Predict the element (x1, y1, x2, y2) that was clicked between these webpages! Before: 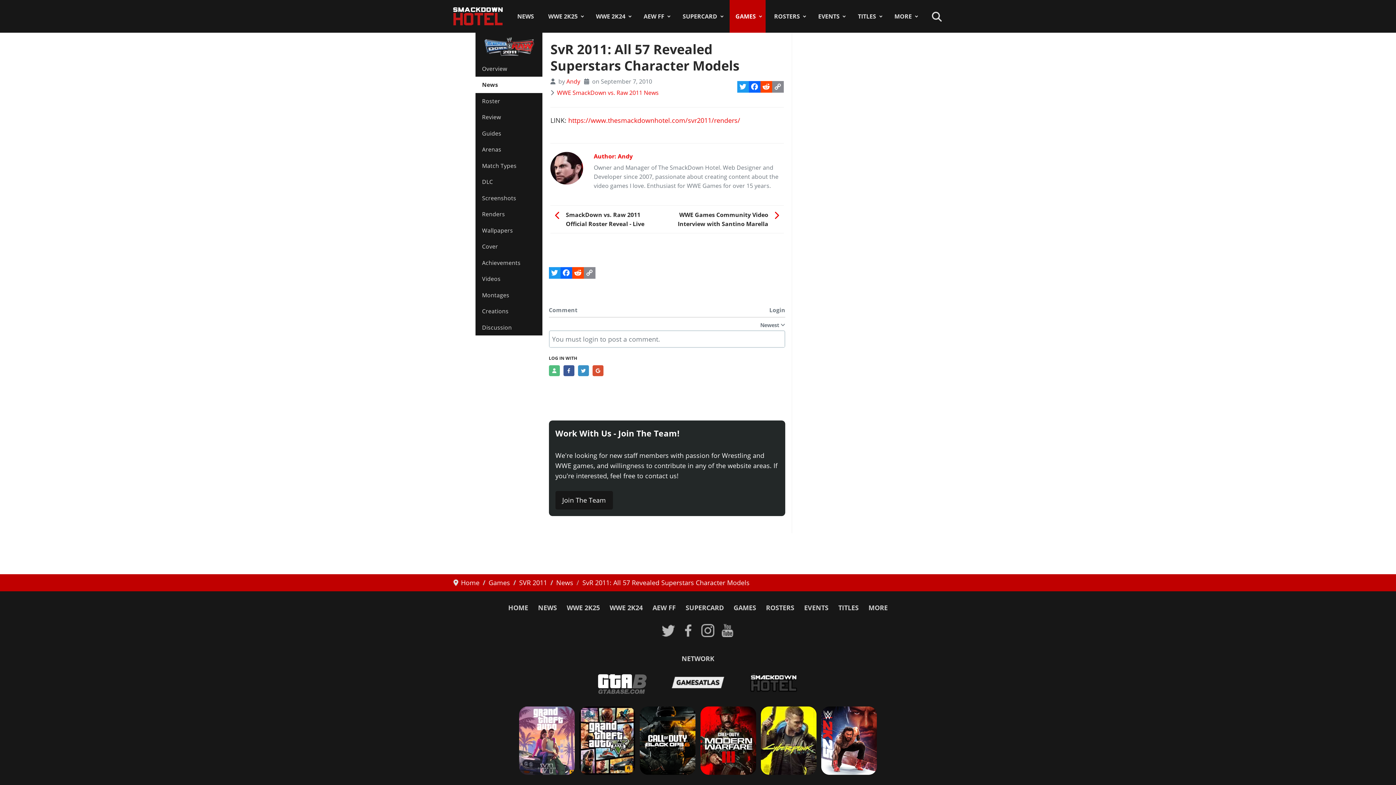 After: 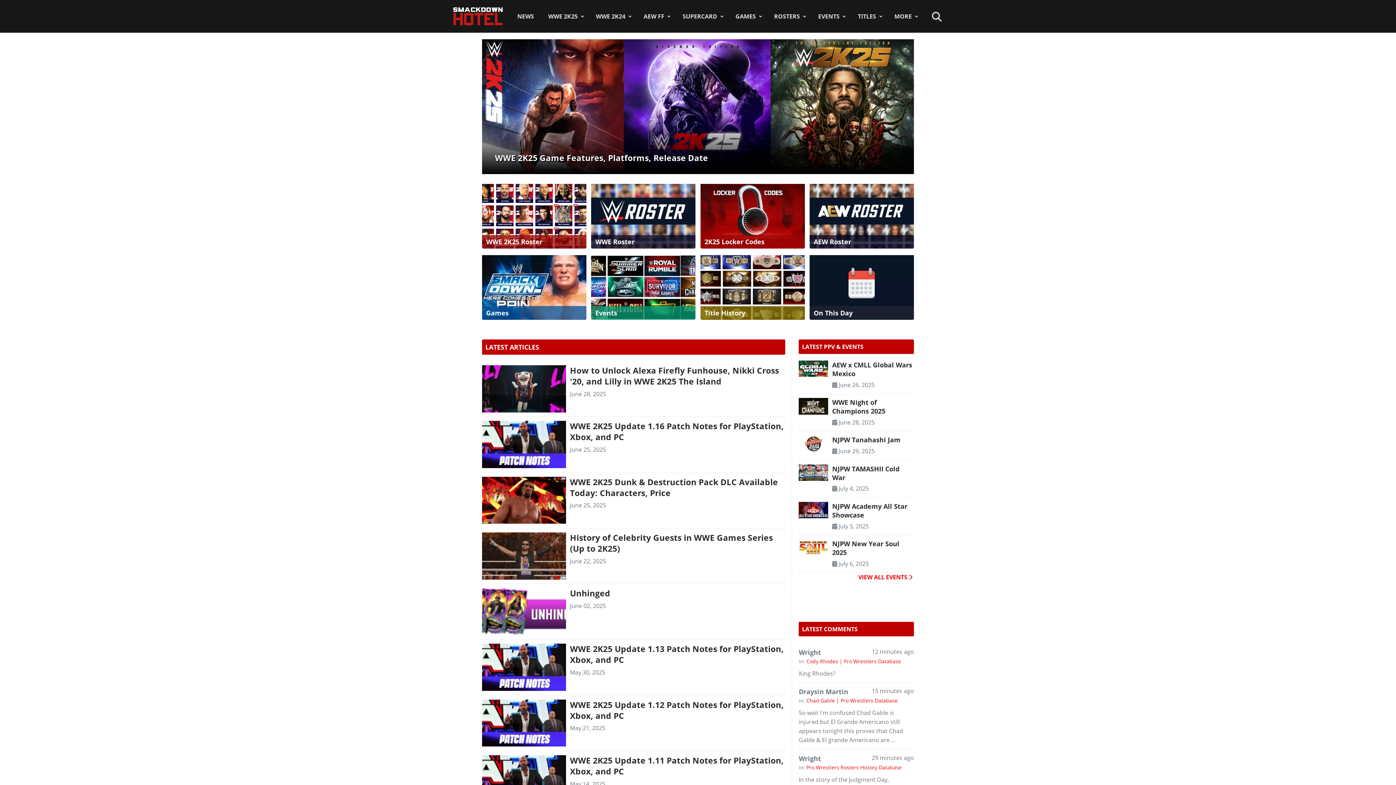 Action: bbox: (448, 4, 507, 28)